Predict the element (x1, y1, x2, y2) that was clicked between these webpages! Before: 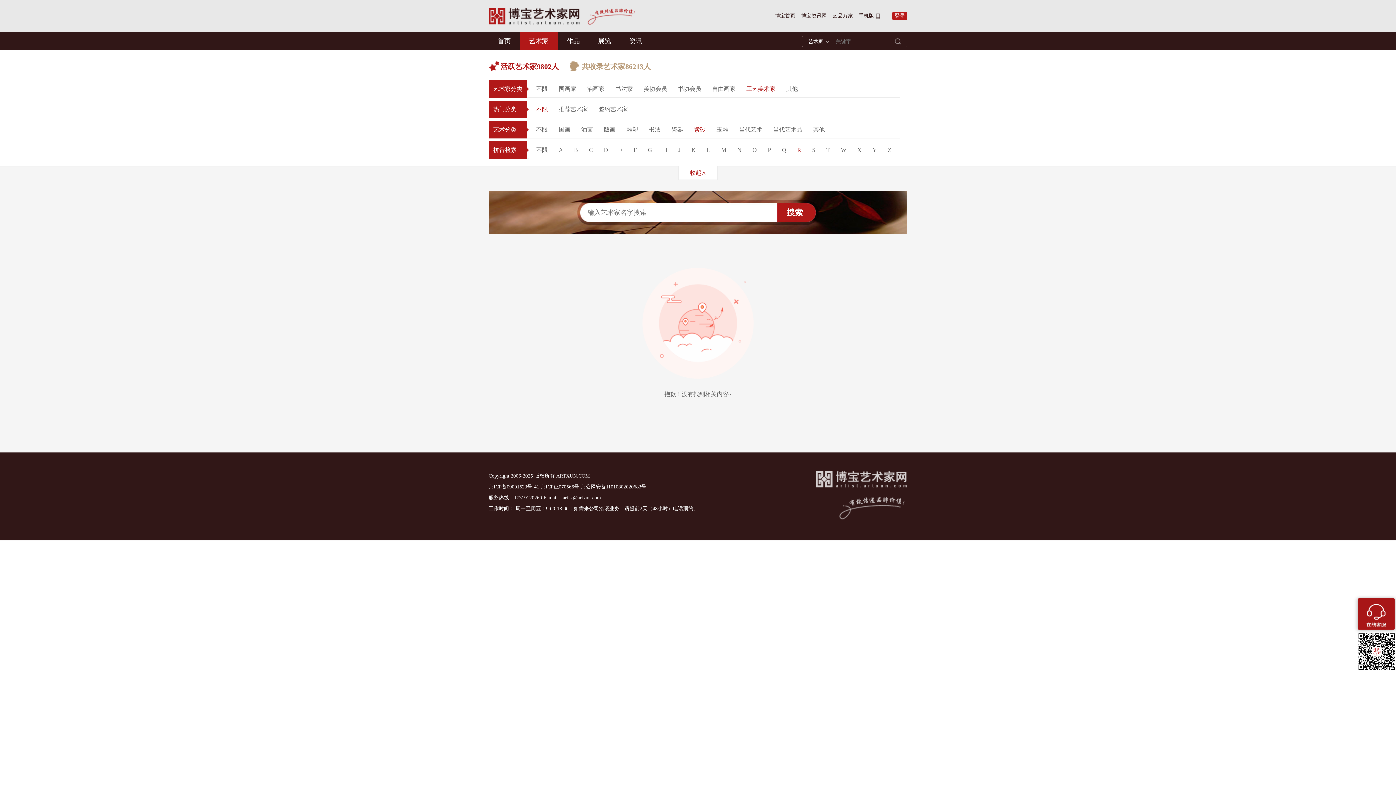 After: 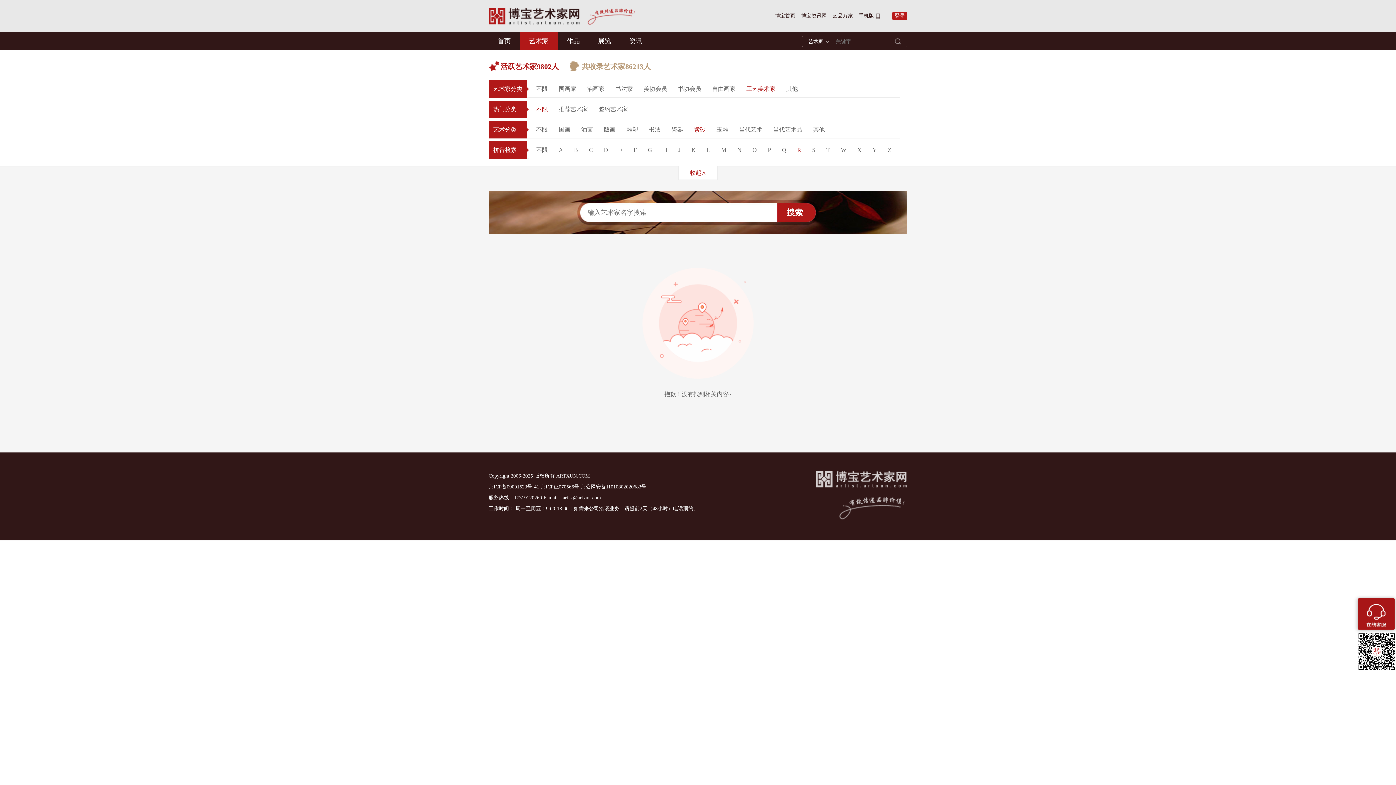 Action: bbox: (536, 100, 548, 118) label: 不限